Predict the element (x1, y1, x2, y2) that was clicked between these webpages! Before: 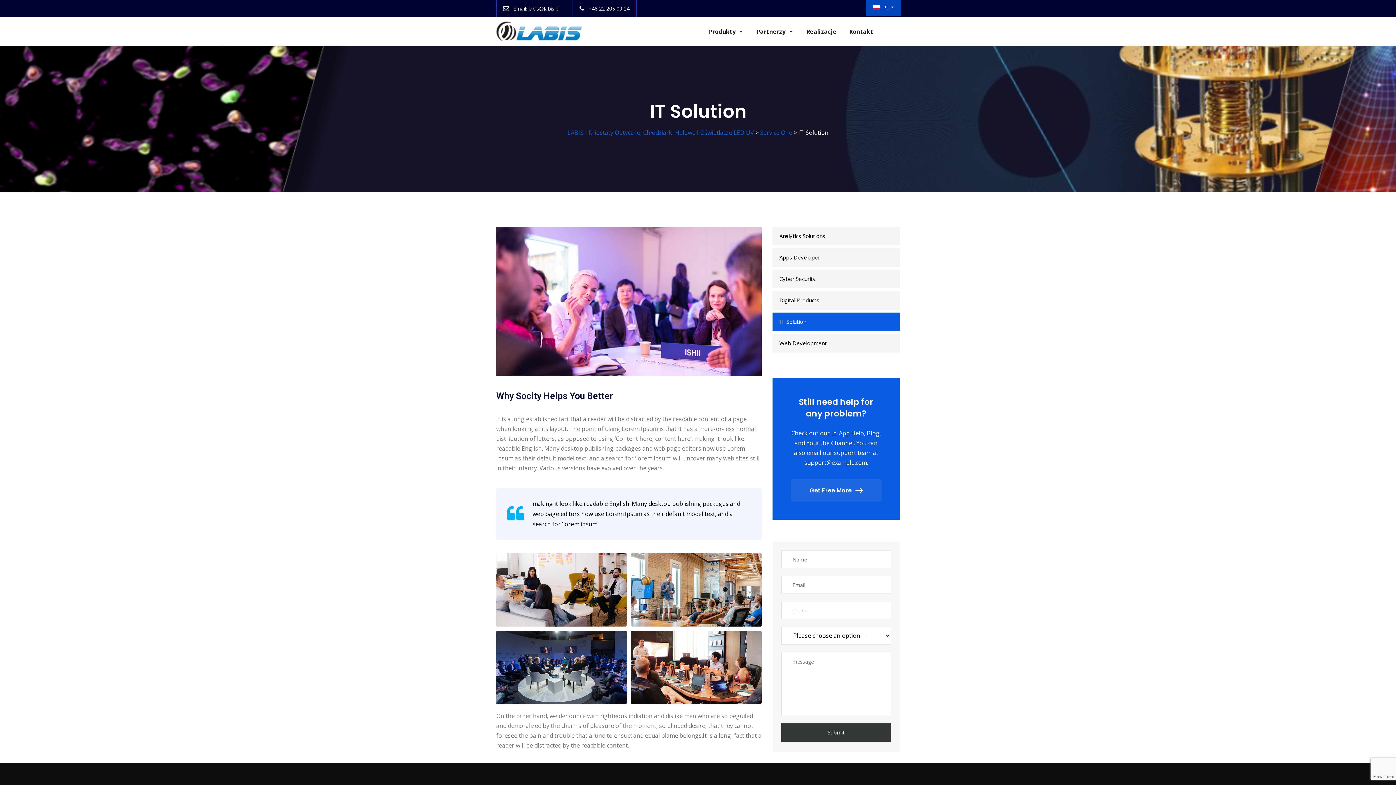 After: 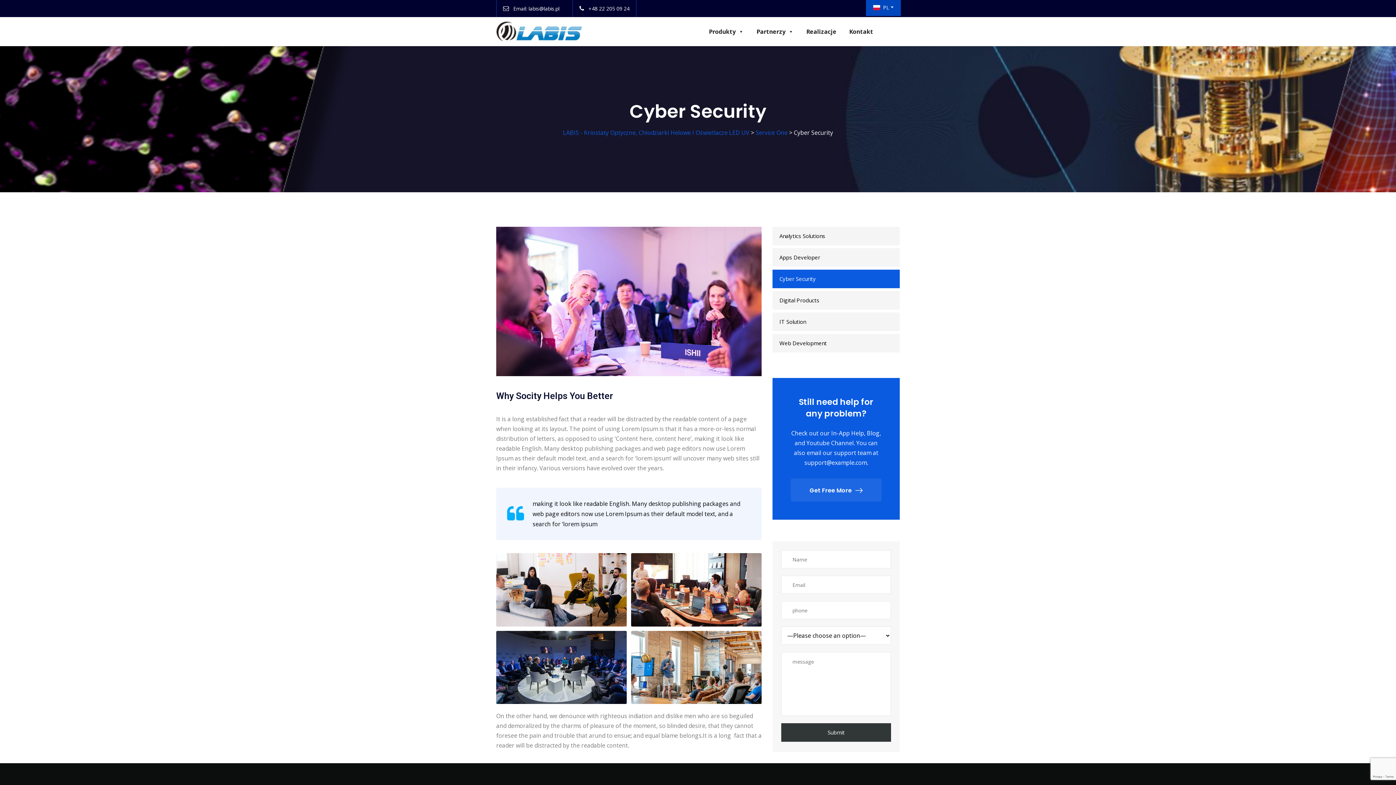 Action: label: Cyber Security bbox: (772, 269, 899, 288)